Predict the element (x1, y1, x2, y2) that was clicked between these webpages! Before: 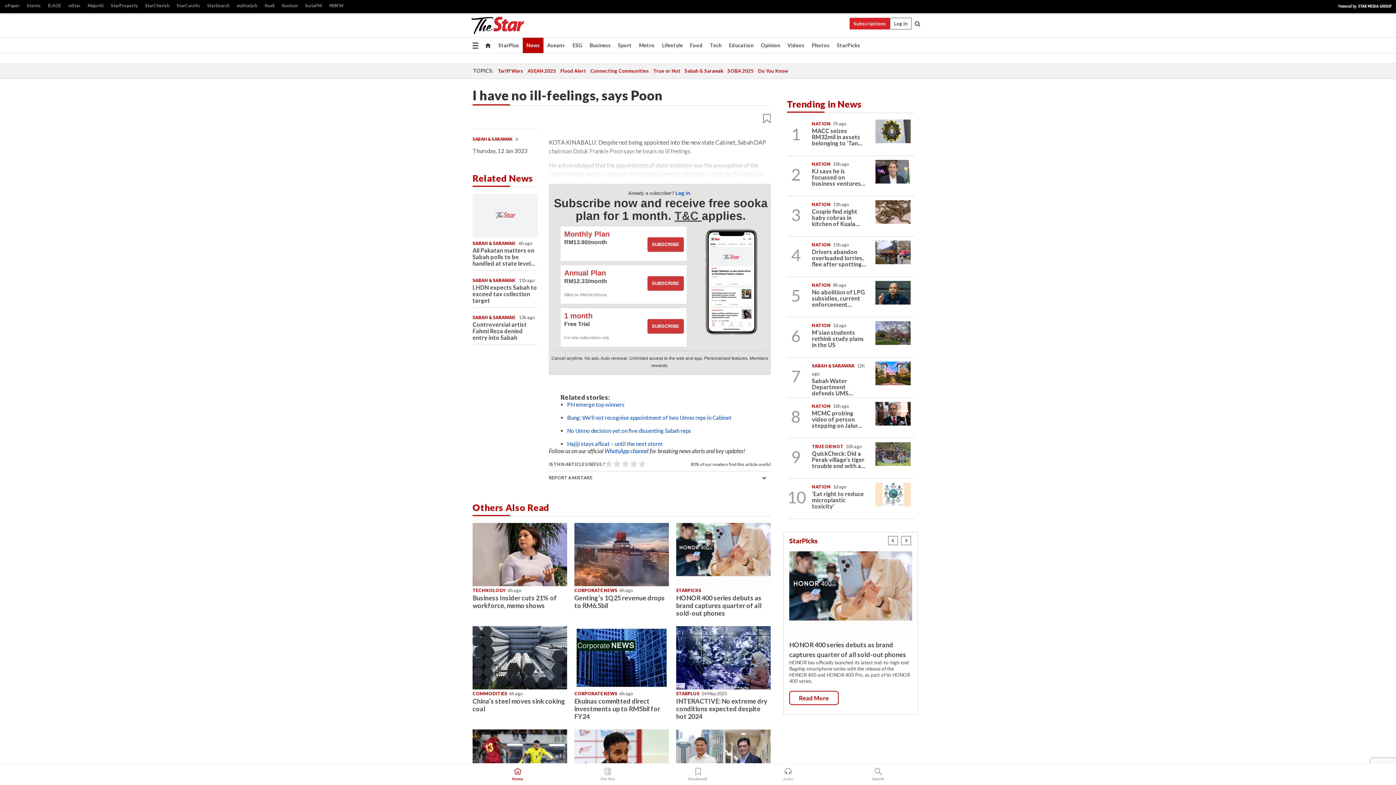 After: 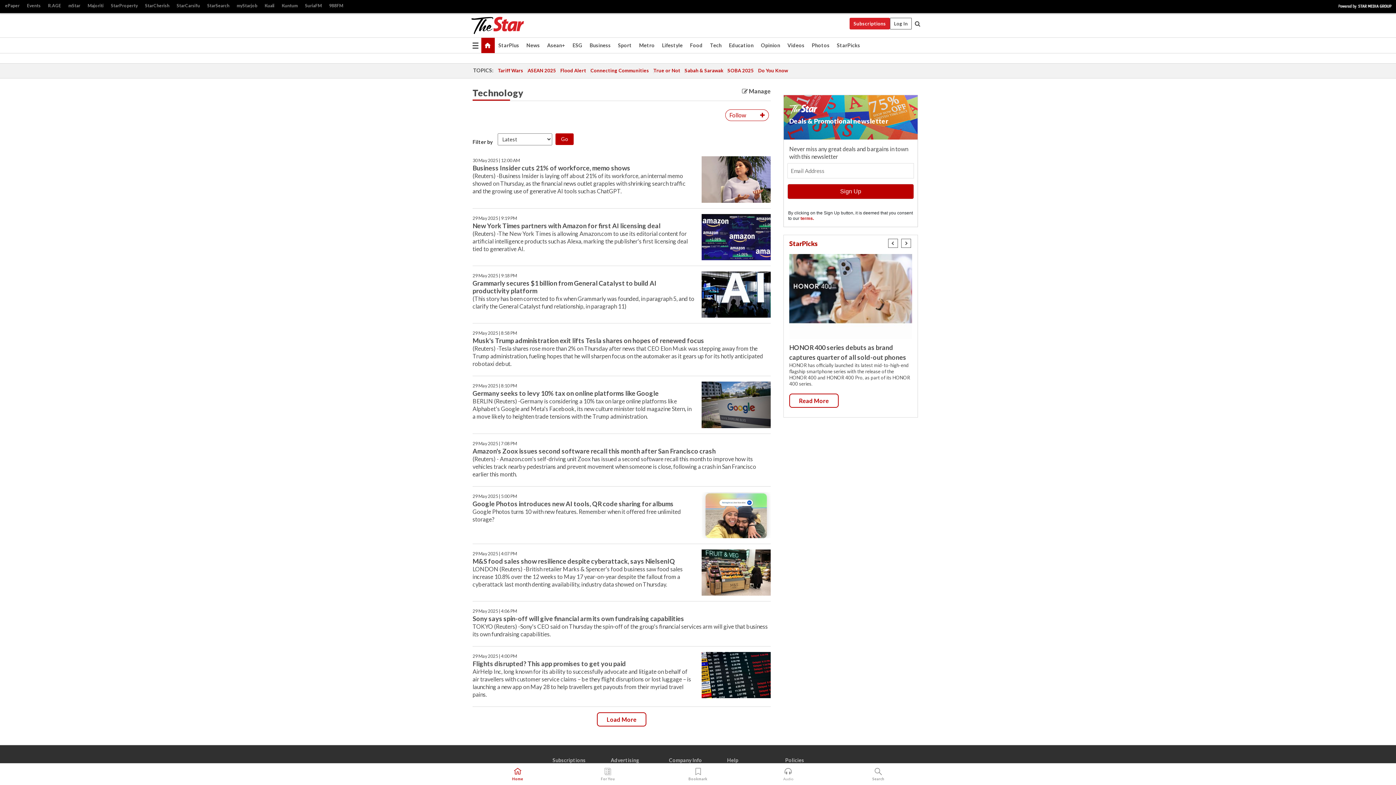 Action: label: TECHNOLOGY bbox: (472, 588, 505, 593)